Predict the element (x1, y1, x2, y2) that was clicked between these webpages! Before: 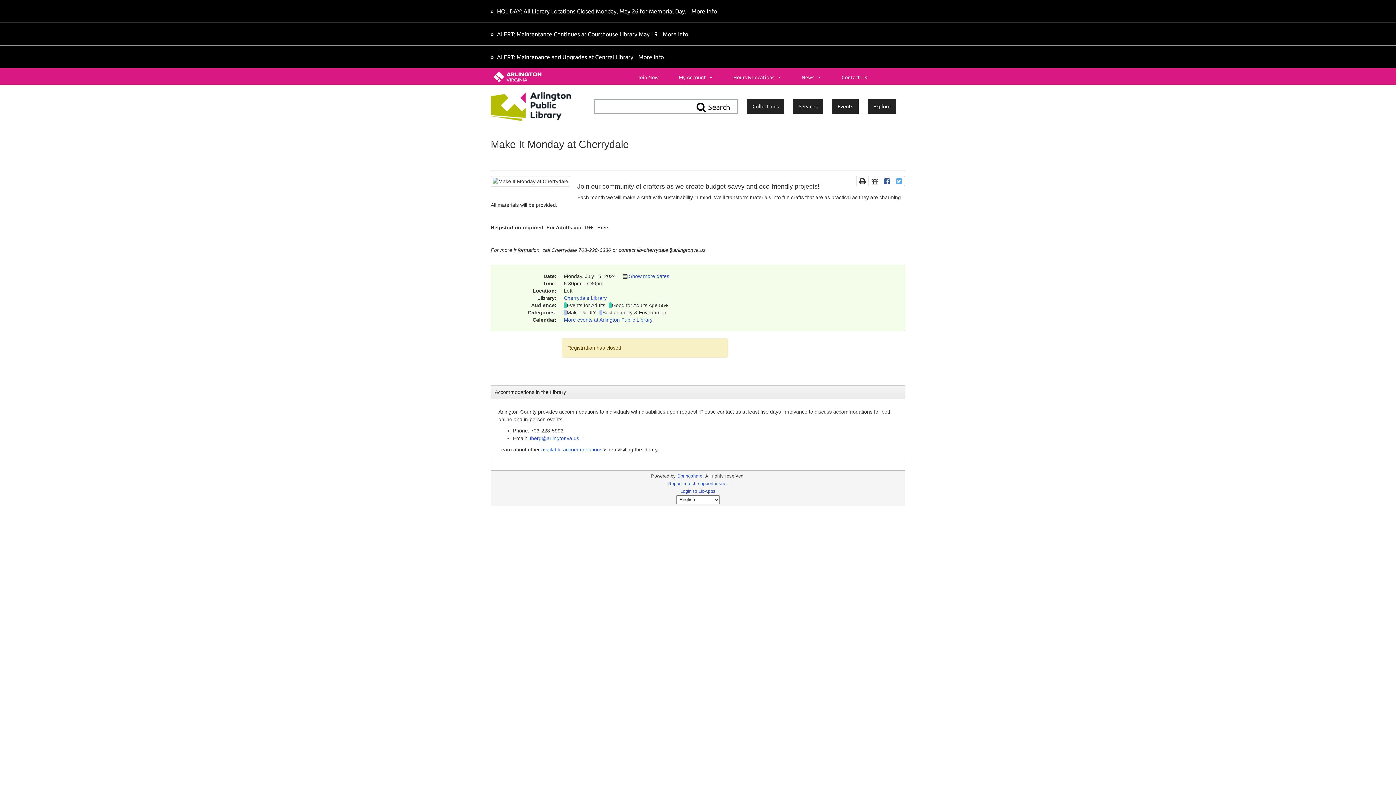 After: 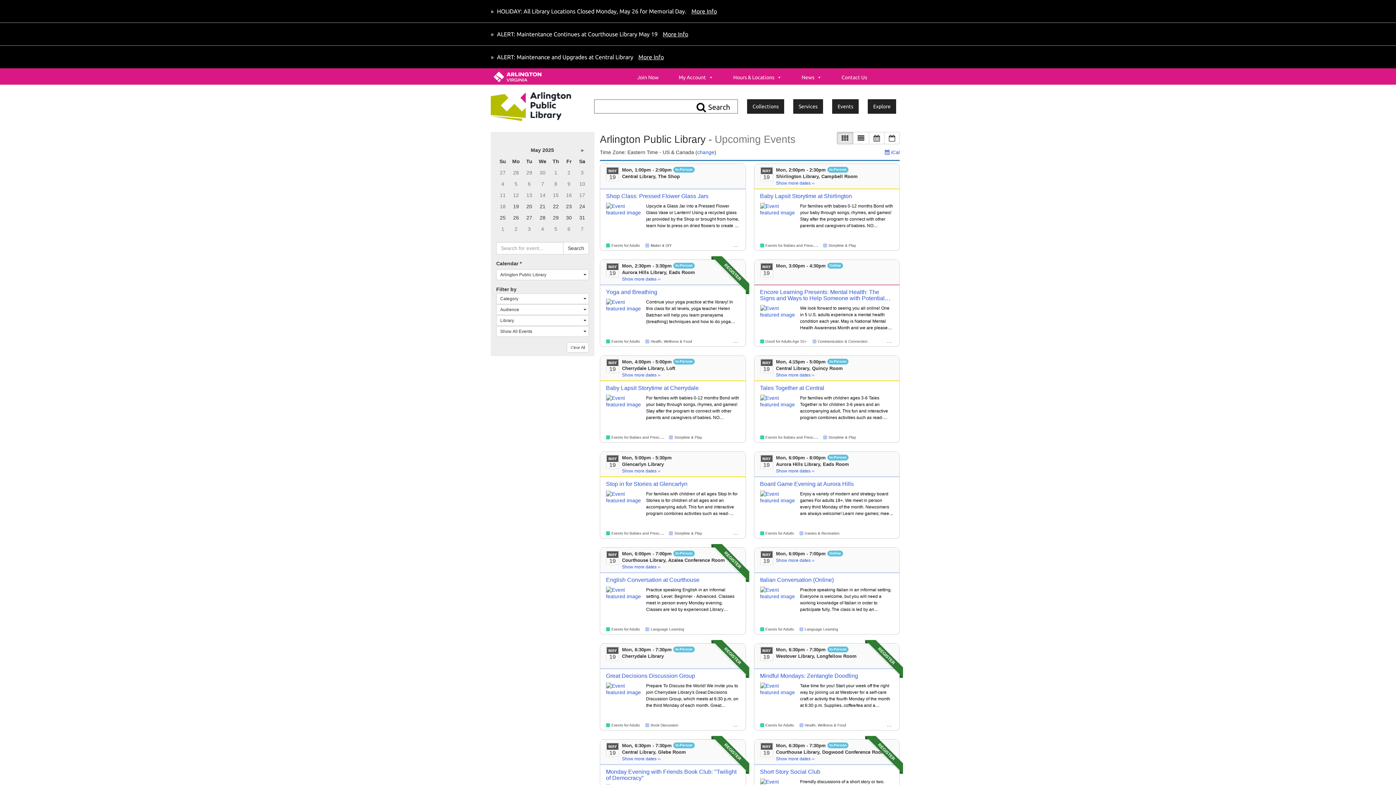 Action: bbox: (612, 302, 668, 308) label: Good for Adults Age 55+